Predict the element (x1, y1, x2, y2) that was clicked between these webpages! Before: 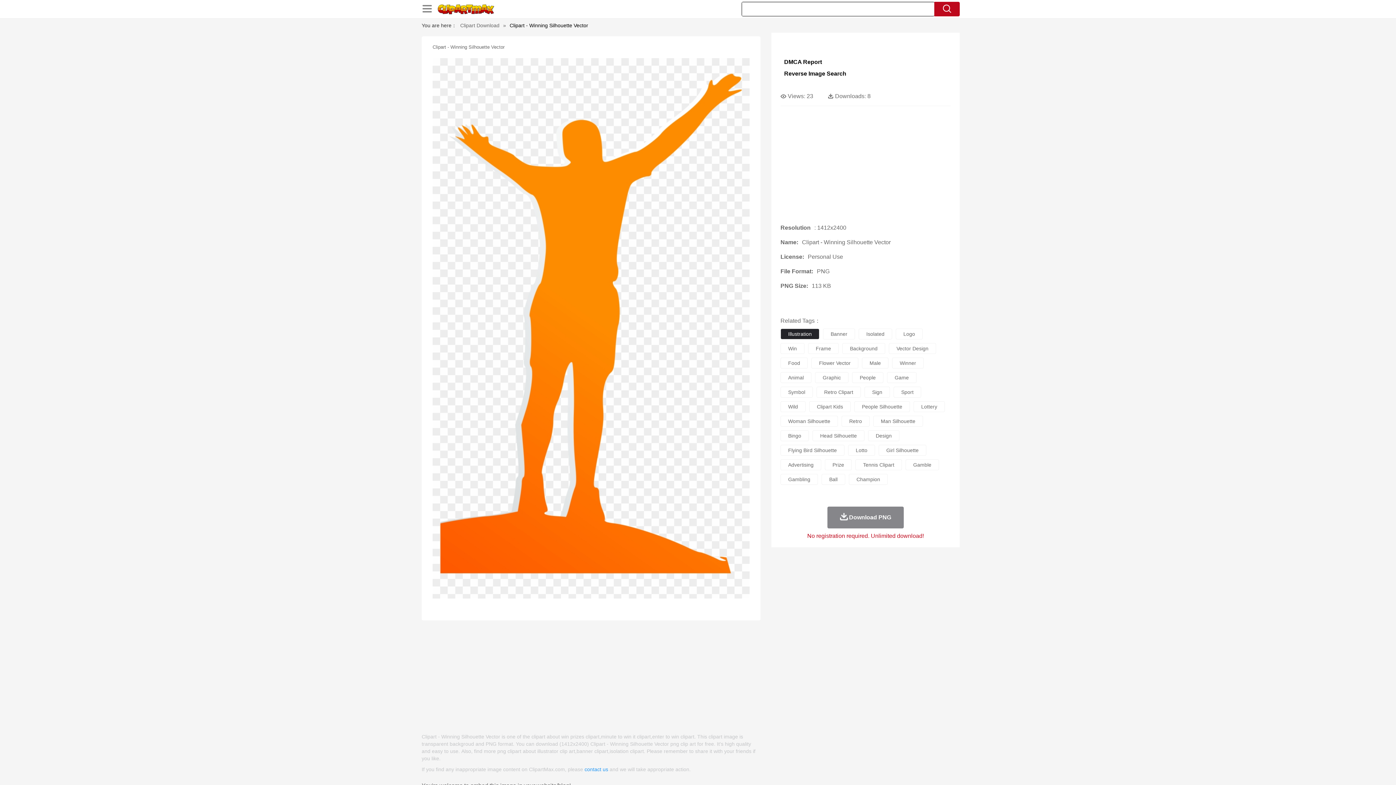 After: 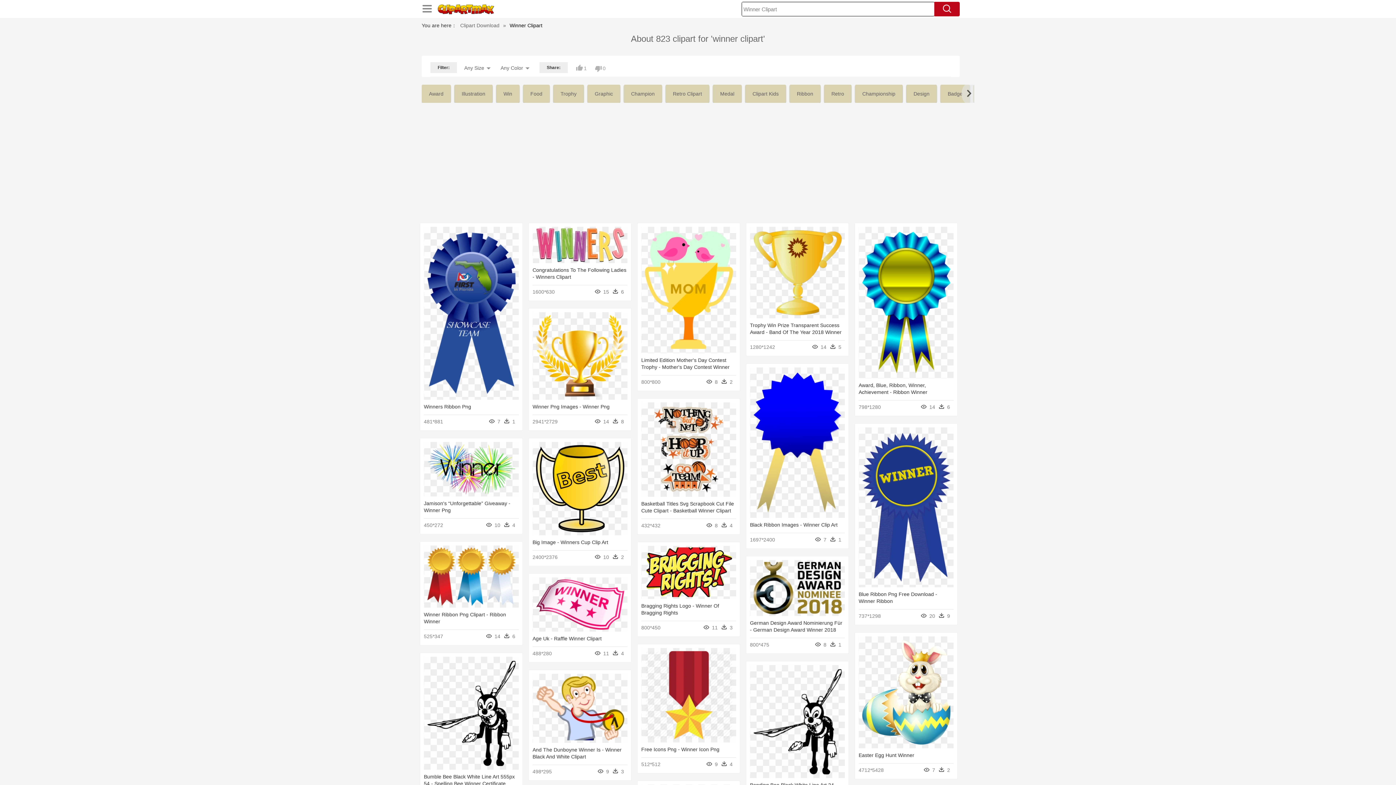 Action: label: Winner bbox: (892, 357, 924, 368)